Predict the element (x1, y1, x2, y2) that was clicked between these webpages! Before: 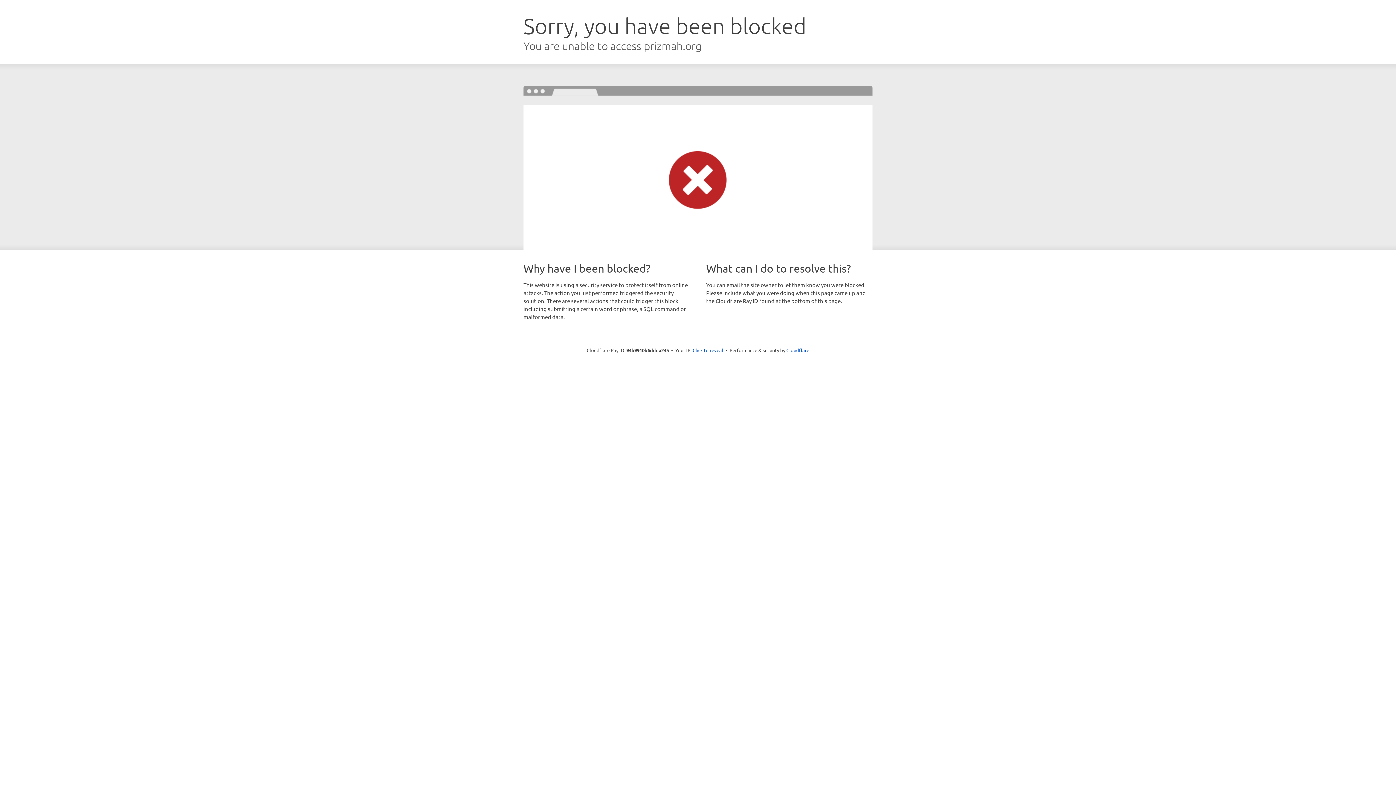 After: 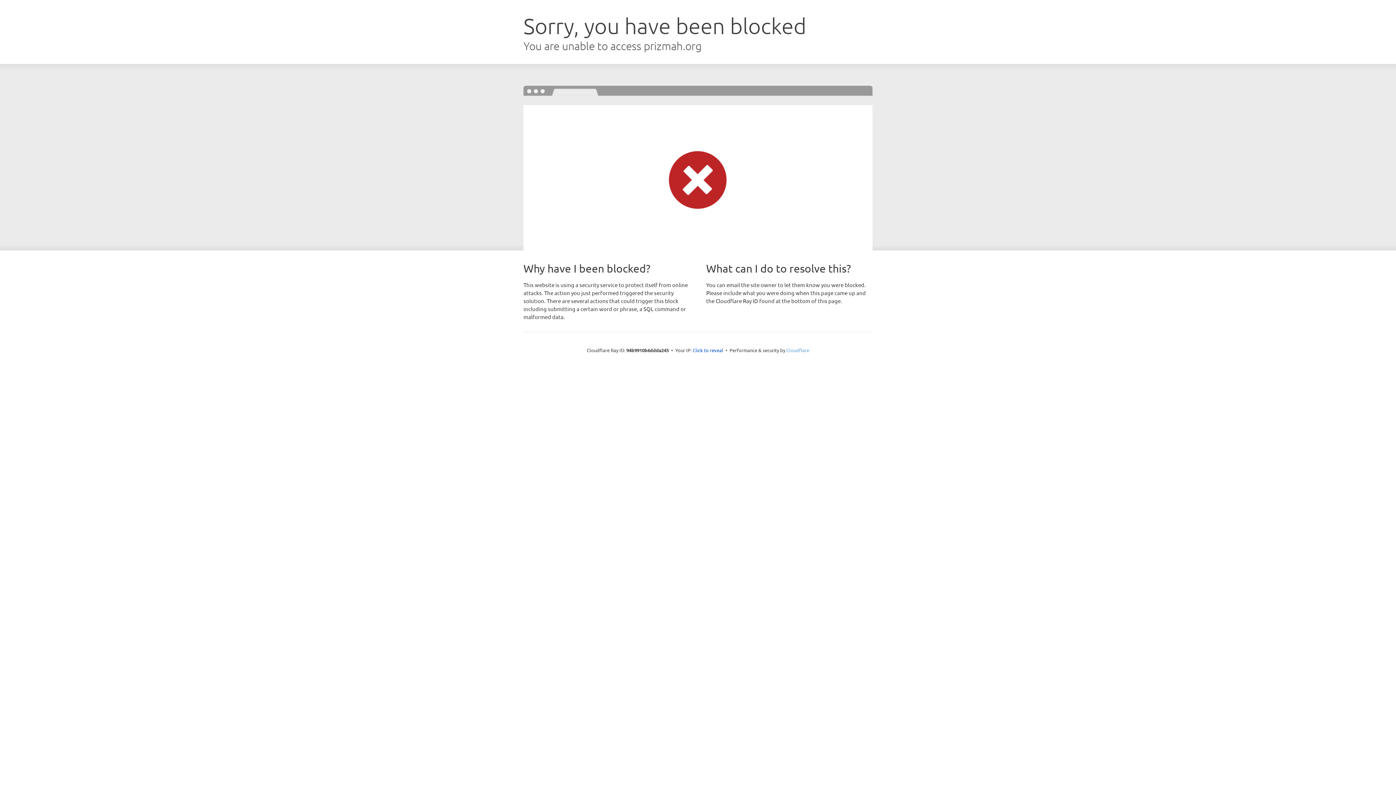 Action: label: Cloudflare bbox: (786, 347, 809, 353)